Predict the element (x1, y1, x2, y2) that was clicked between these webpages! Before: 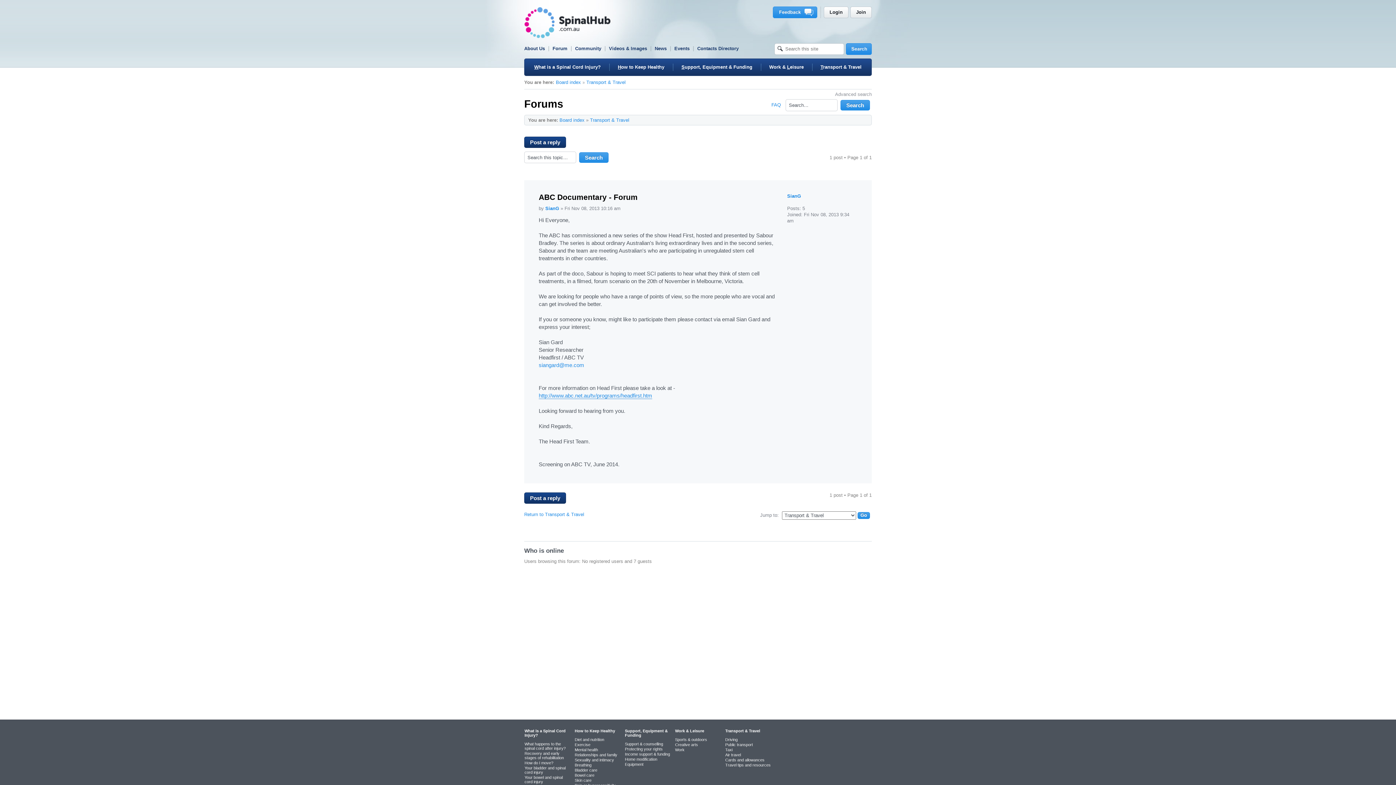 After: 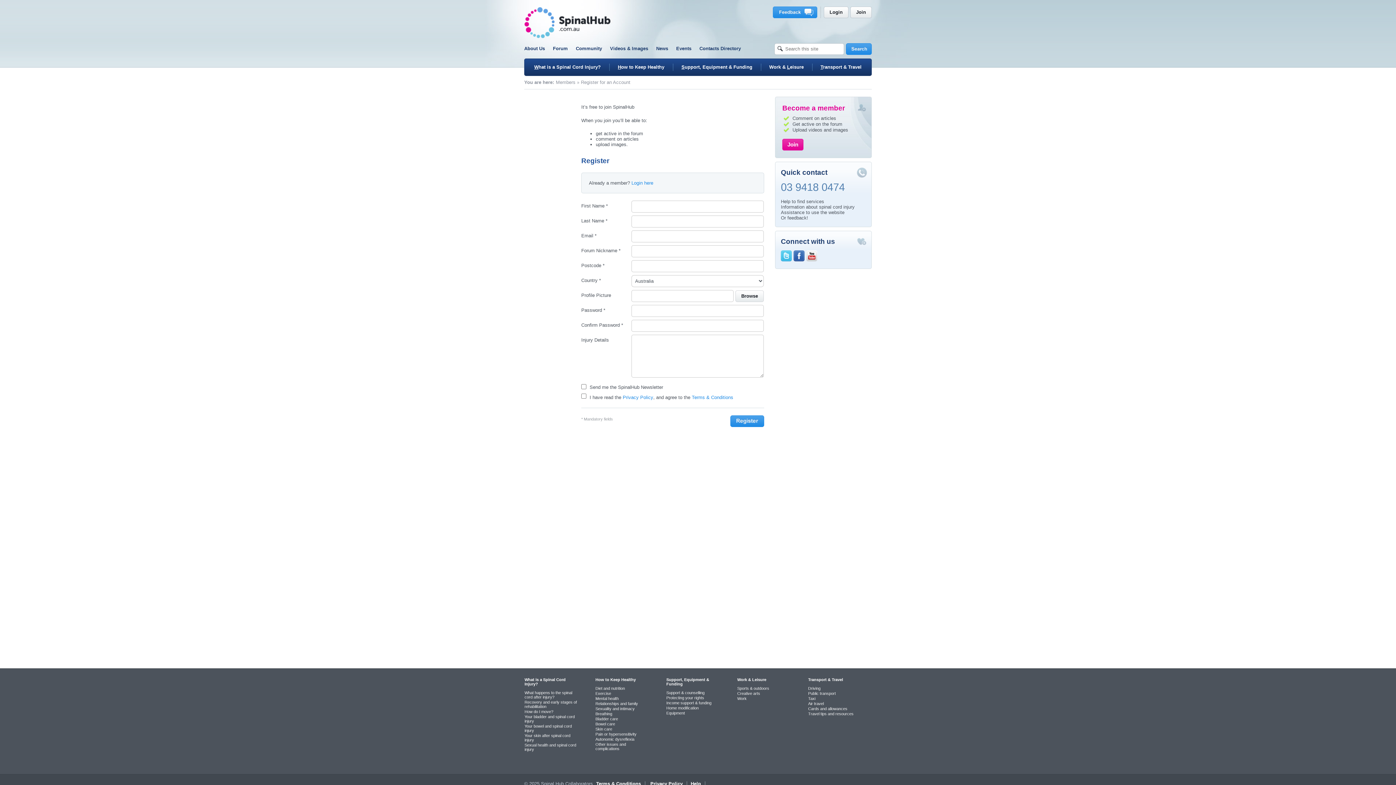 Action: label: Join bbox: (850, 6, 872, 18)